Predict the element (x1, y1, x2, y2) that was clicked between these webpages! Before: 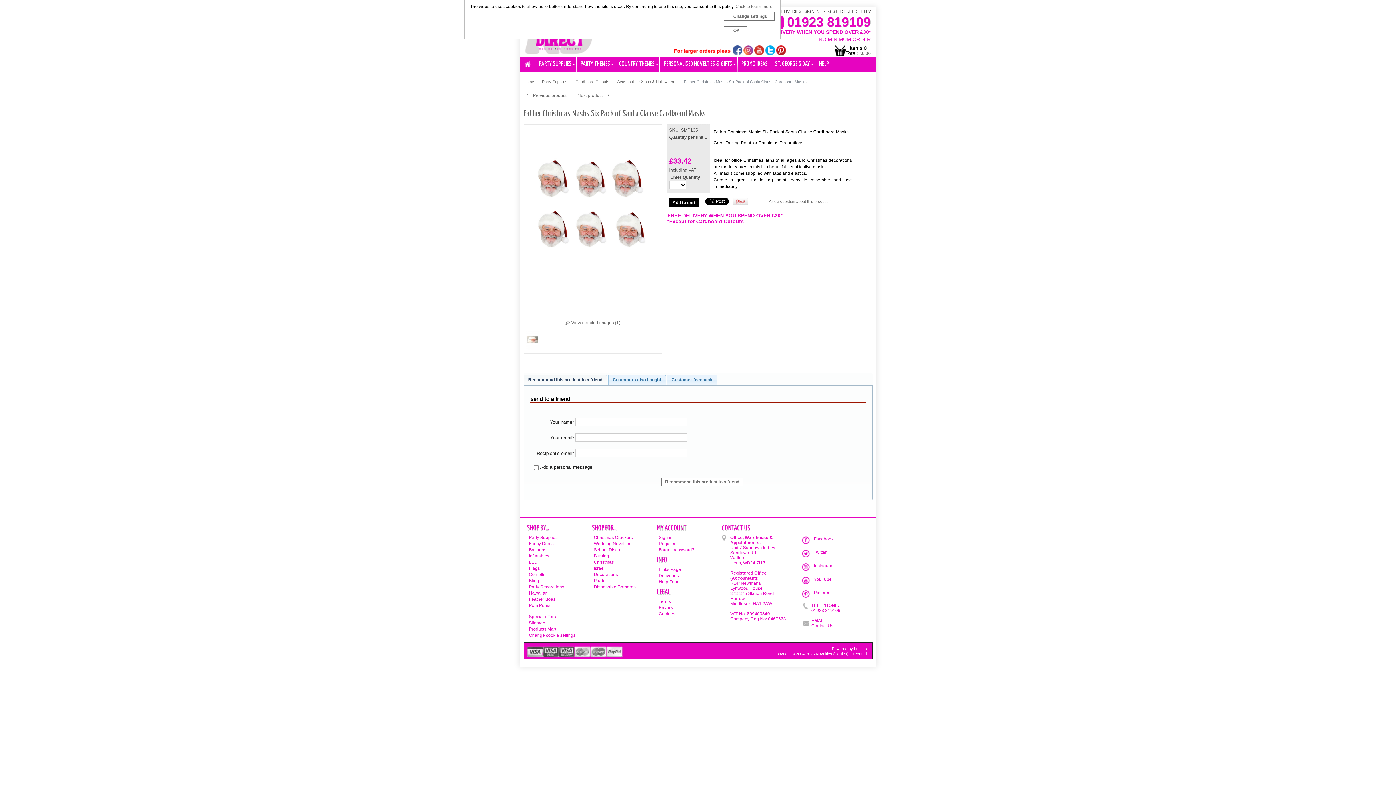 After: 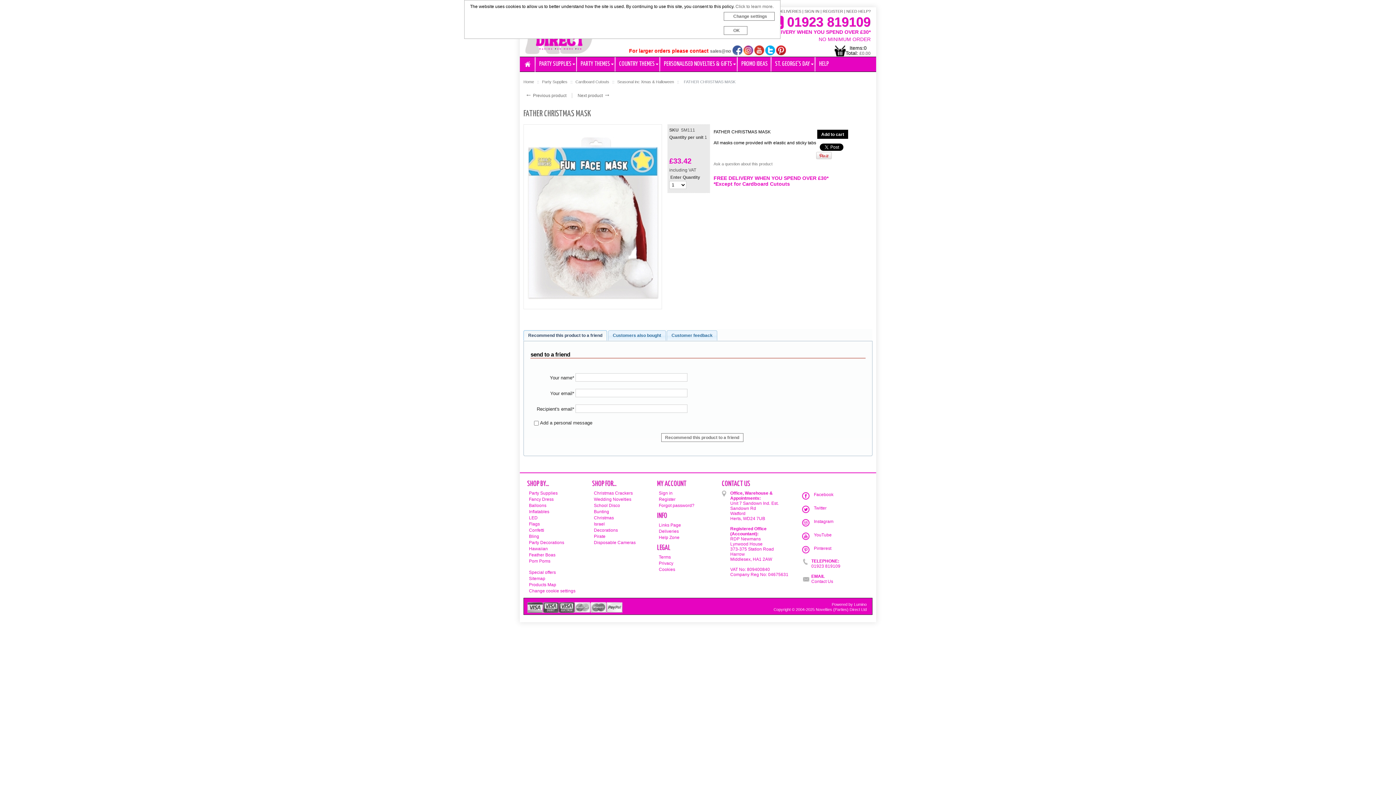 Action: bbox: (523, 93, 566, 98) label: ← Previous product